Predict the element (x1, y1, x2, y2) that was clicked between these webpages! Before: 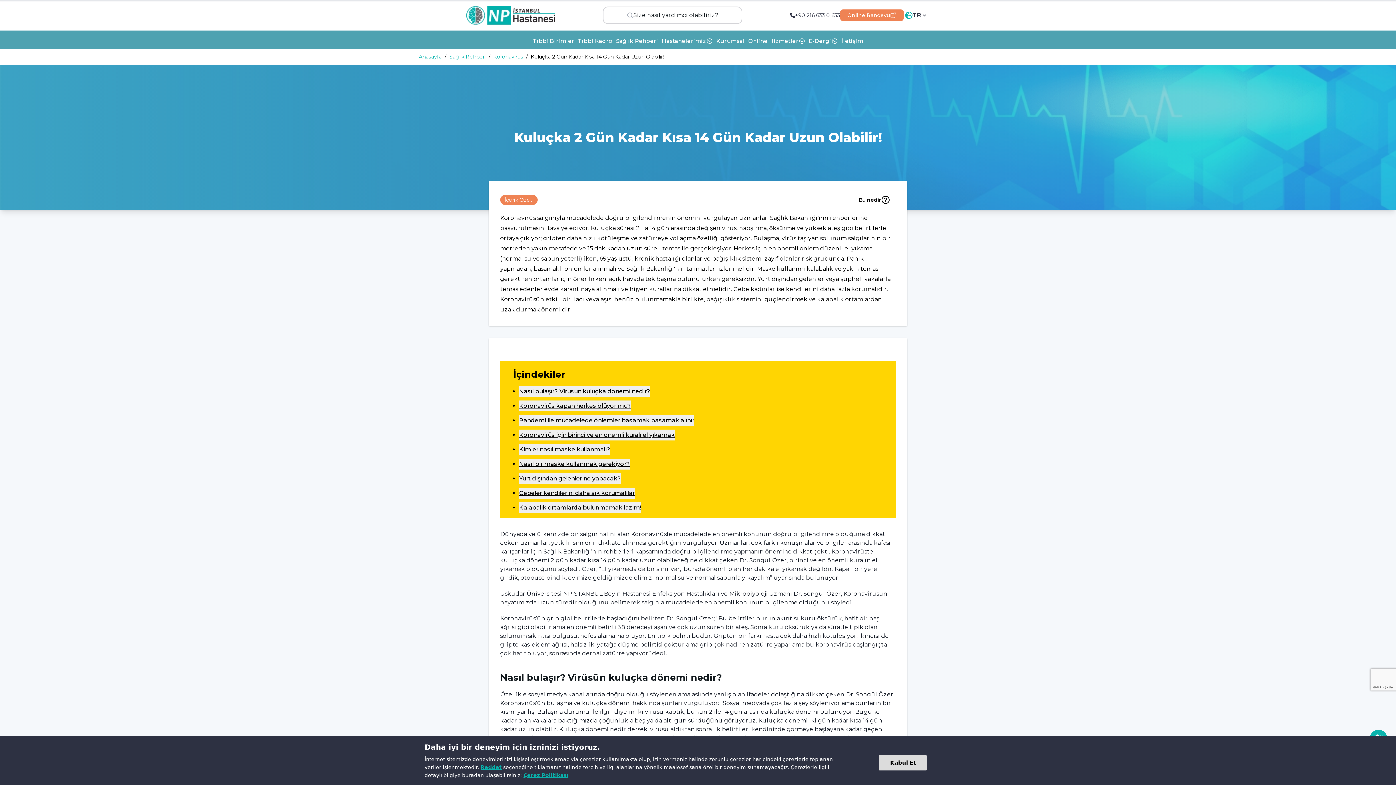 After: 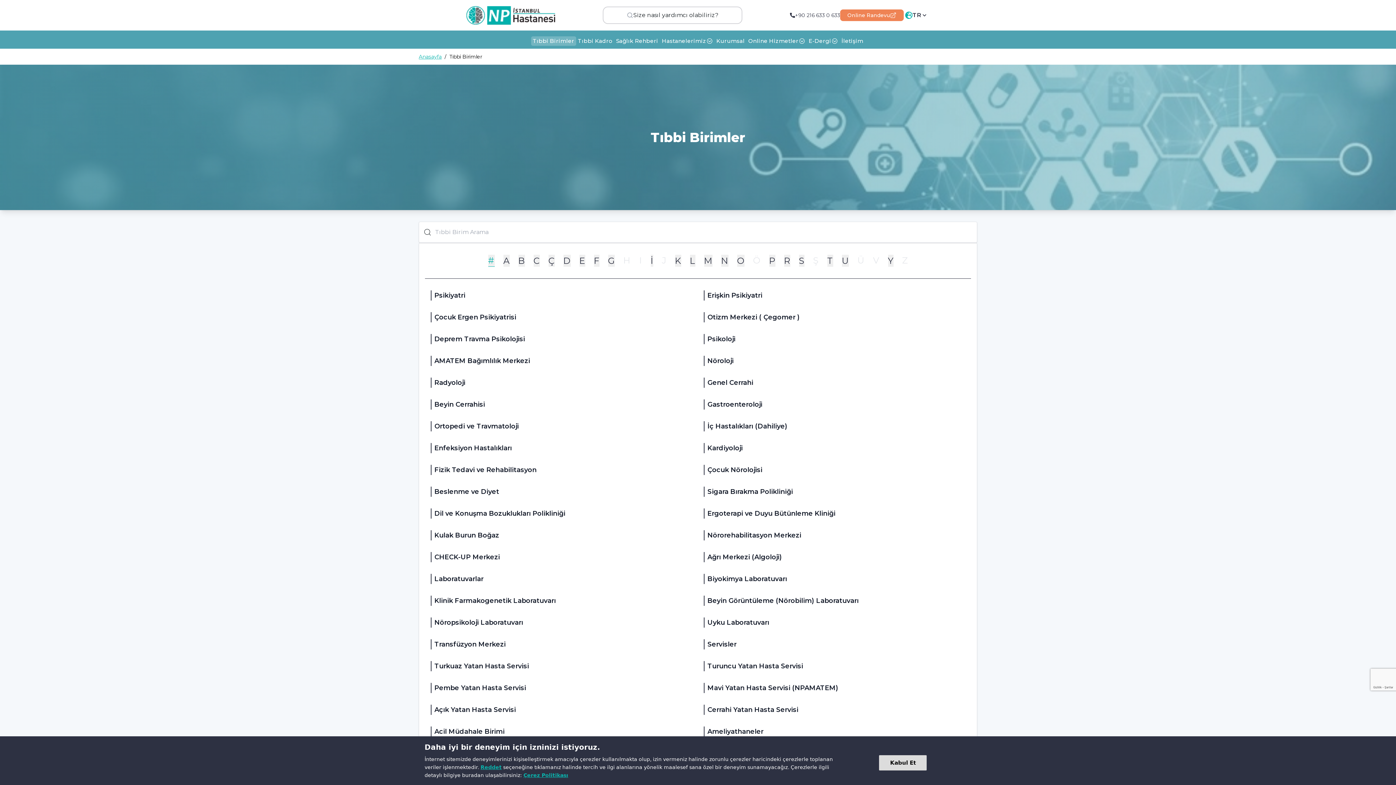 Action: label: Tıbbi Birimler bbox: (531, 36, 576, 45)